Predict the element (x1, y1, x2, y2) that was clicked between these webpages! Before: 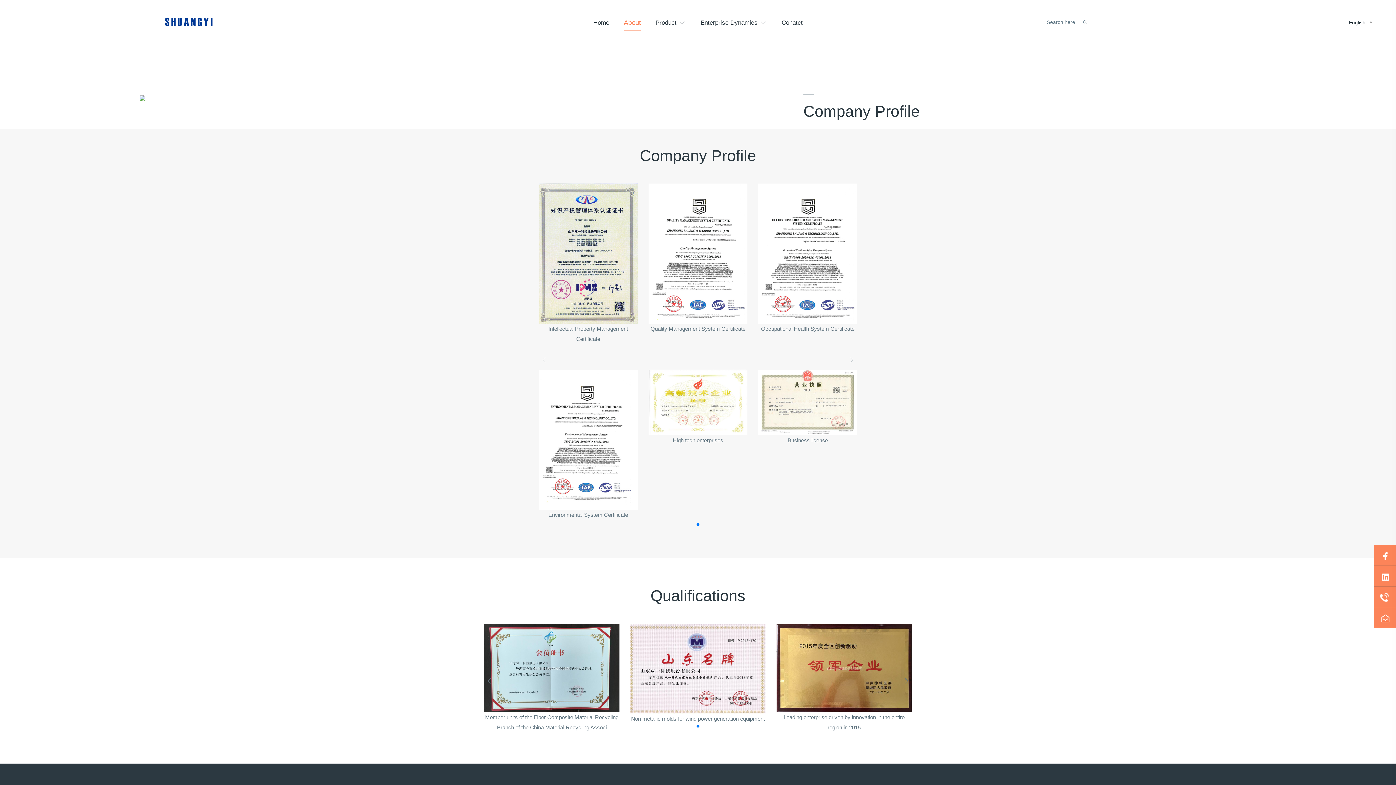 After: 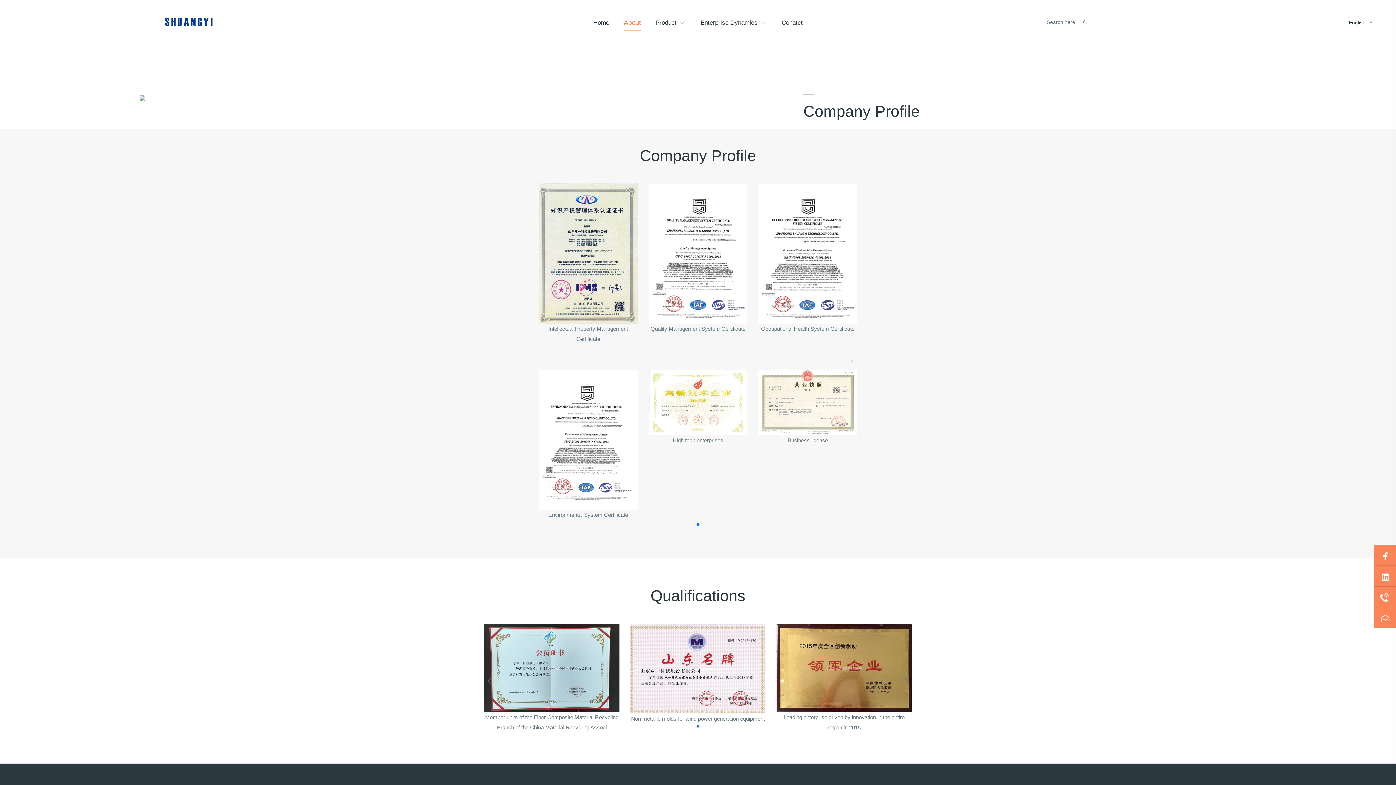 Action: label: Go to slide 1 bbox: (696, 523, 699, 526)